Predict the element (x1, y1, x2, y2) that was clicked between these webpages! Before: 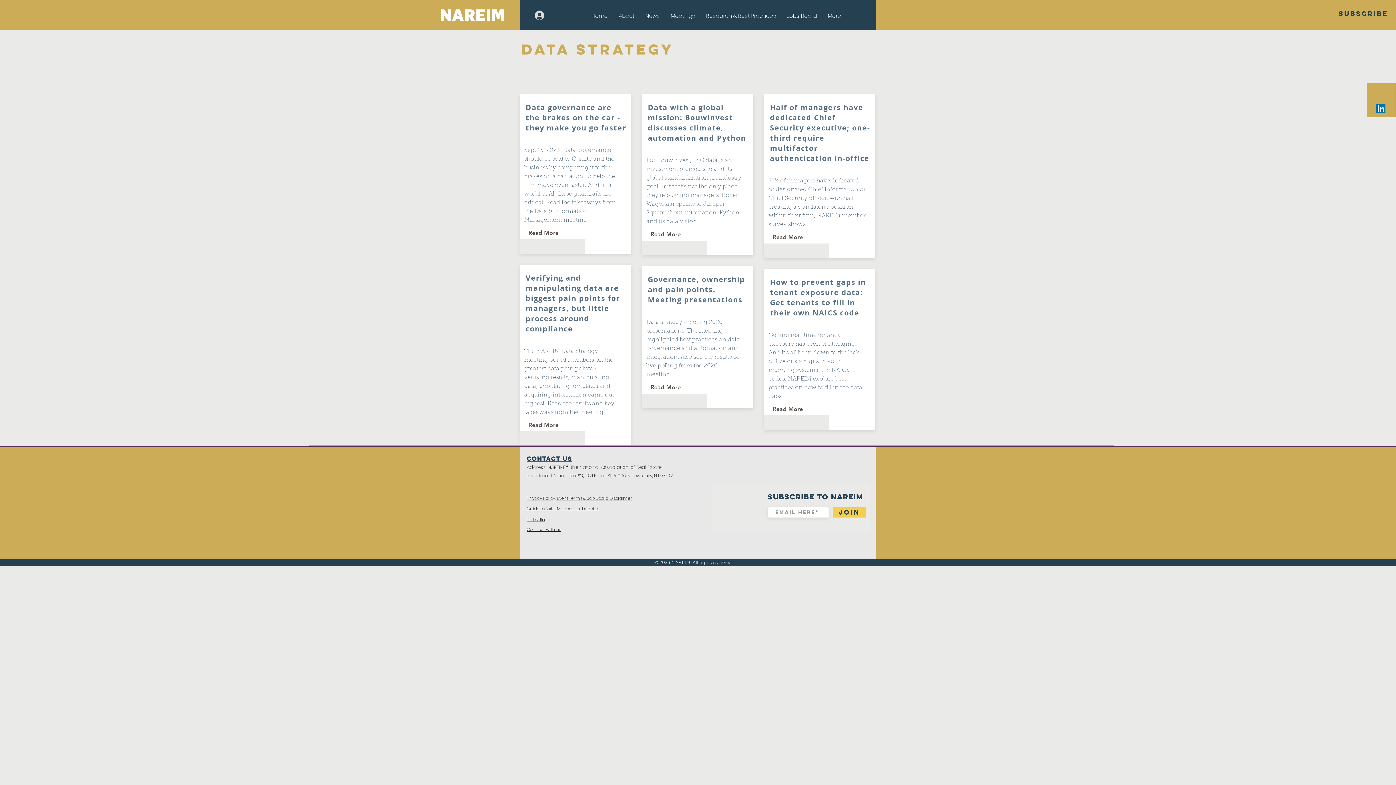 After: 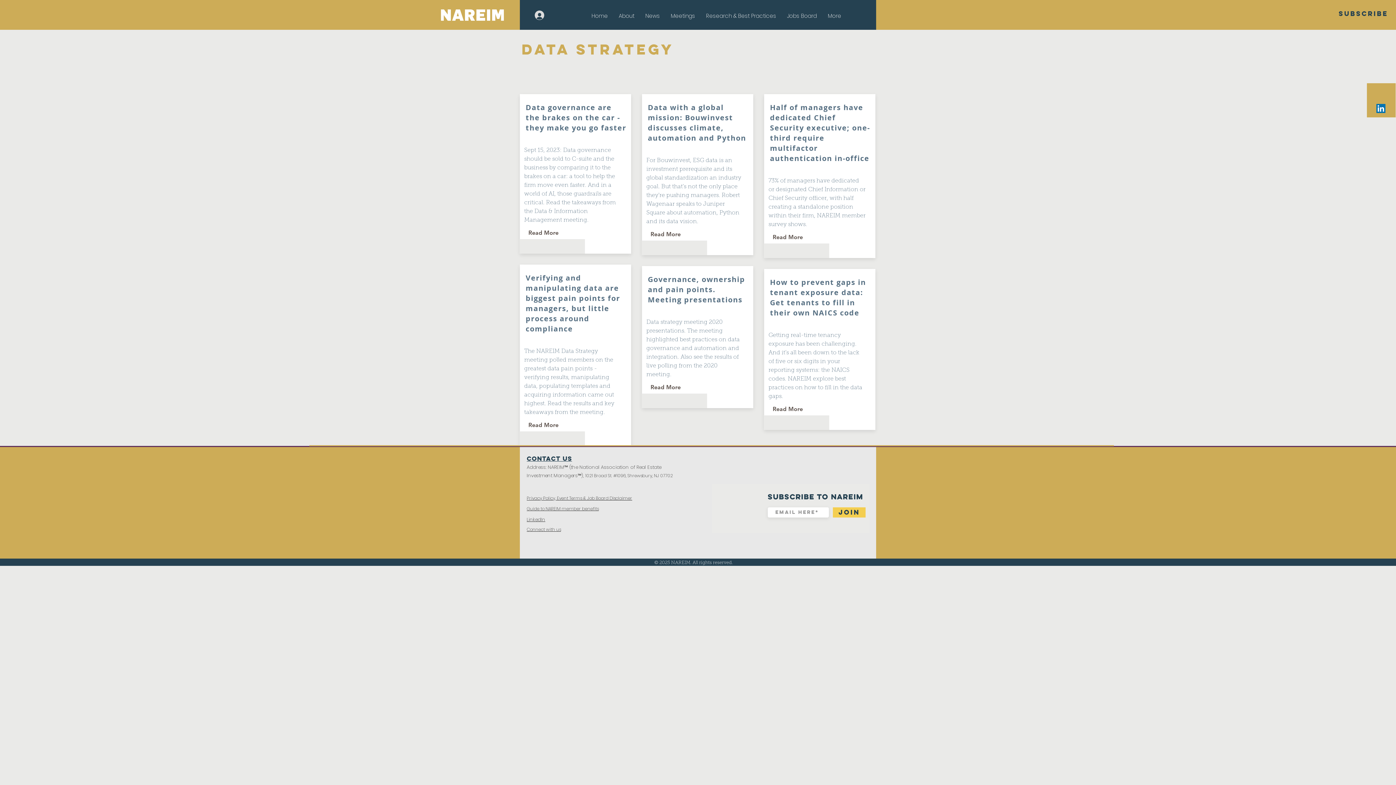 Action: bbox: (441, 9, 504, 20)